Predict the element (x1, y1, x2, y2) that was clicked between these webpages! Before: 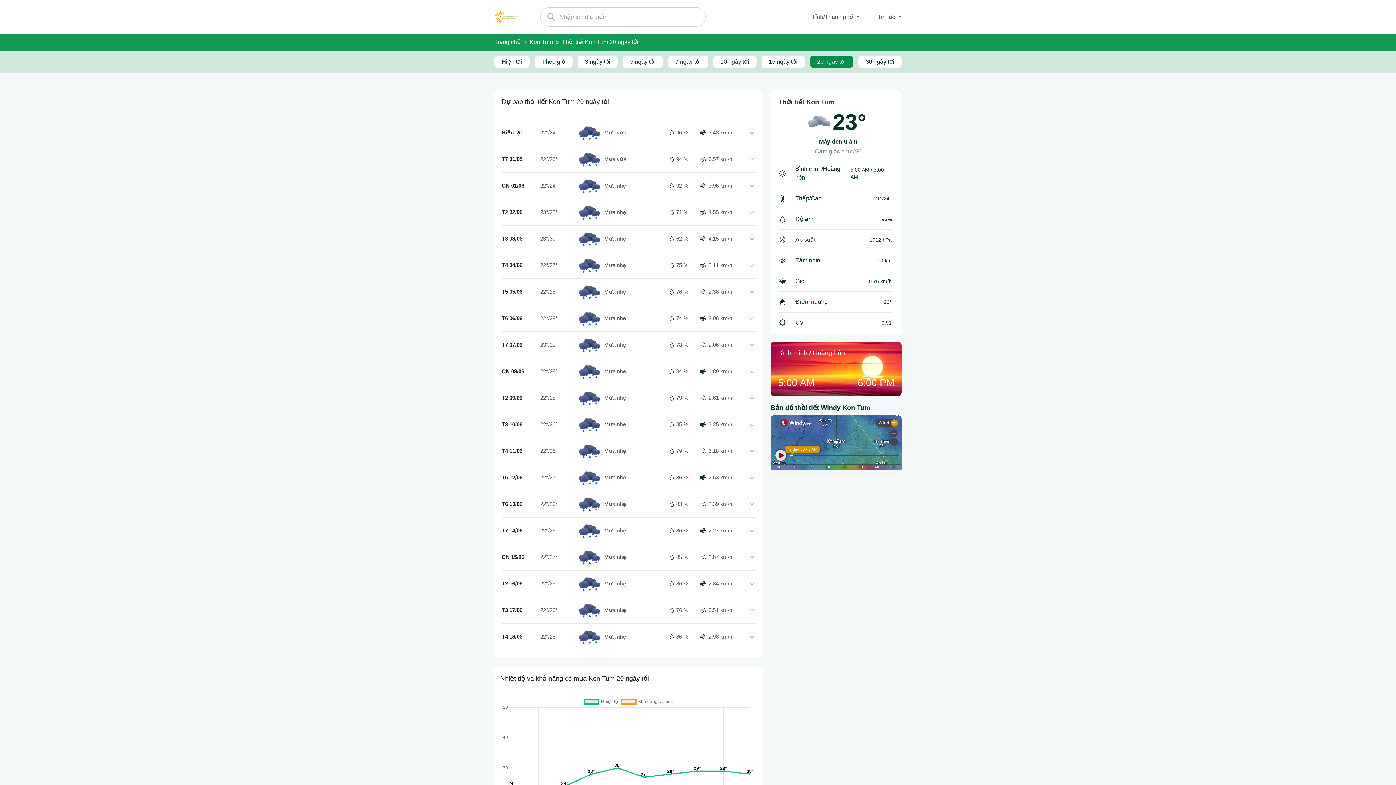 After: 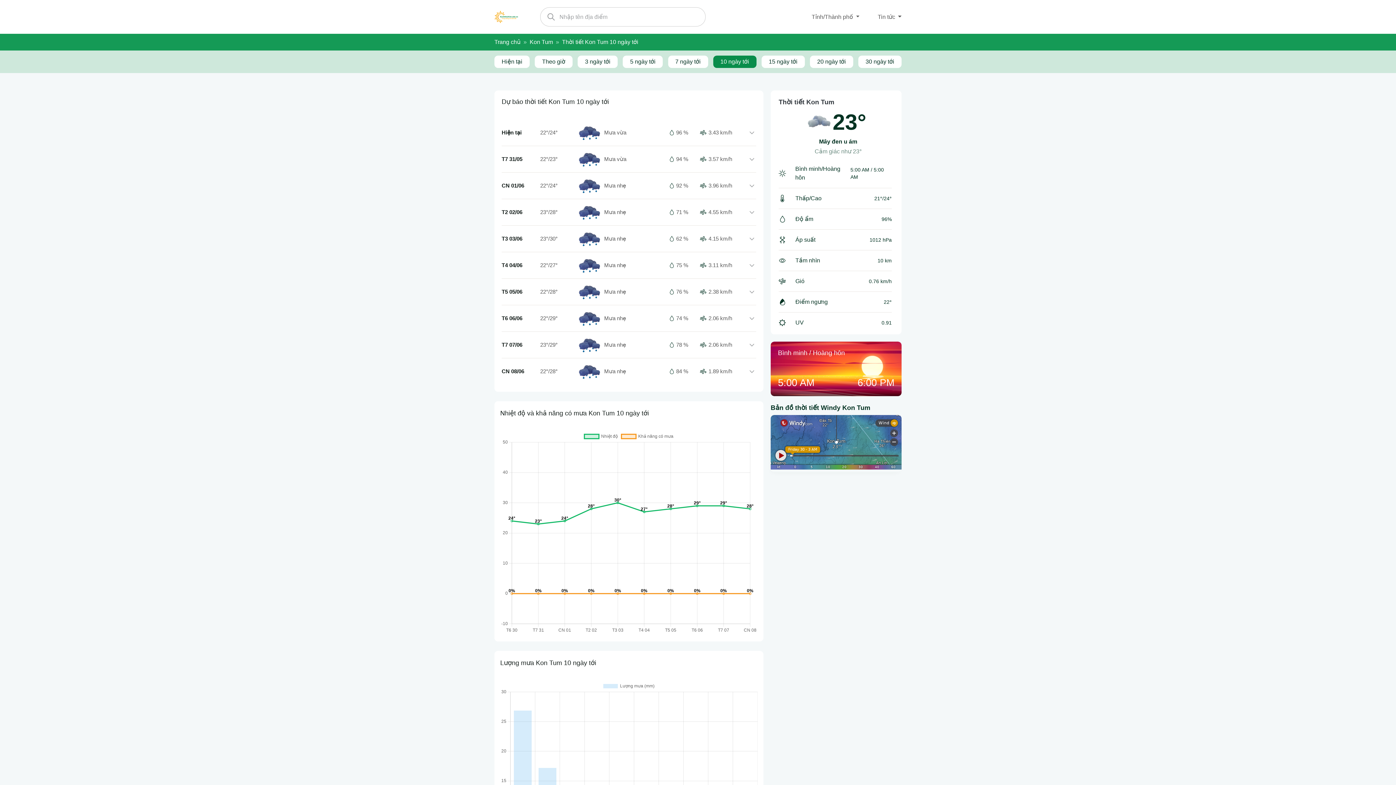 Action: bbox: (713, 55, 756, 68) label: 10 ngày tới